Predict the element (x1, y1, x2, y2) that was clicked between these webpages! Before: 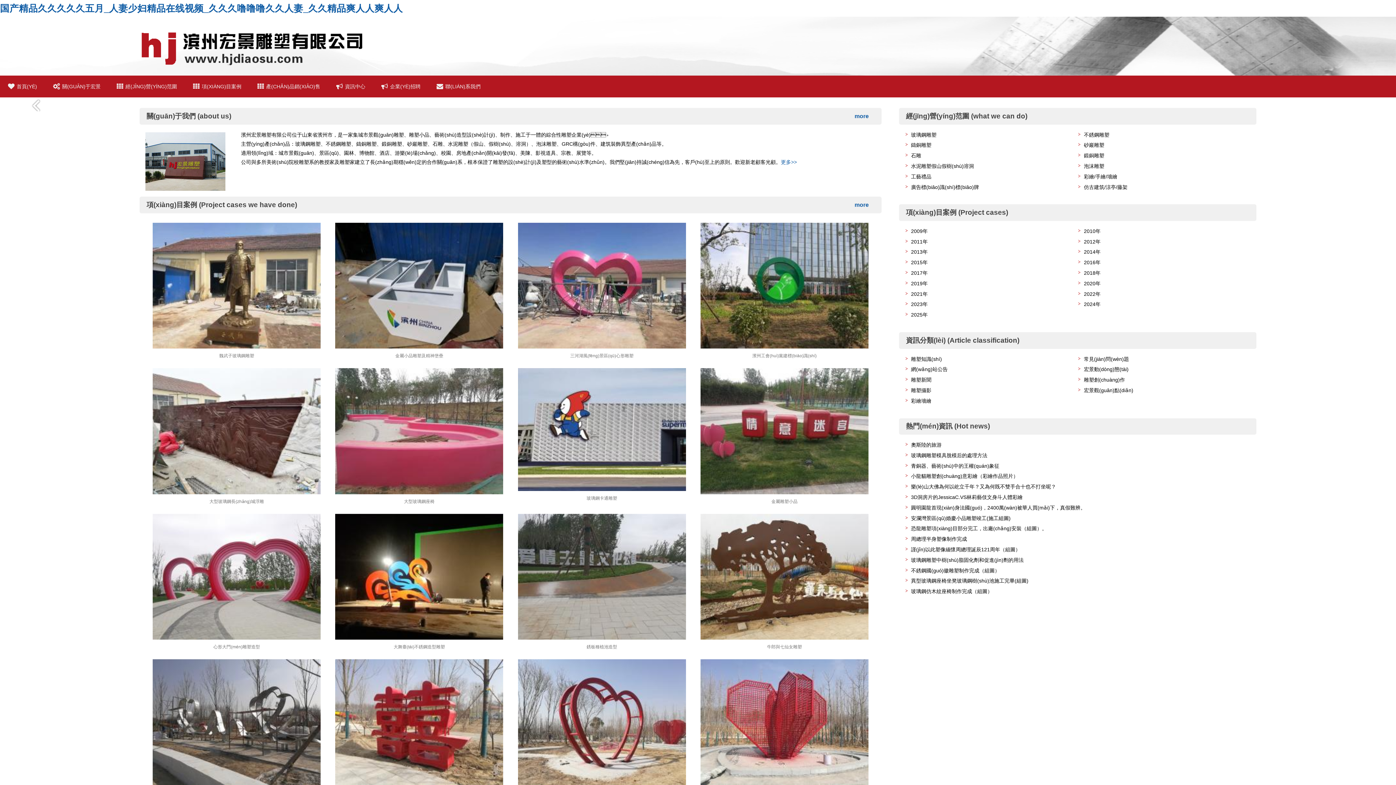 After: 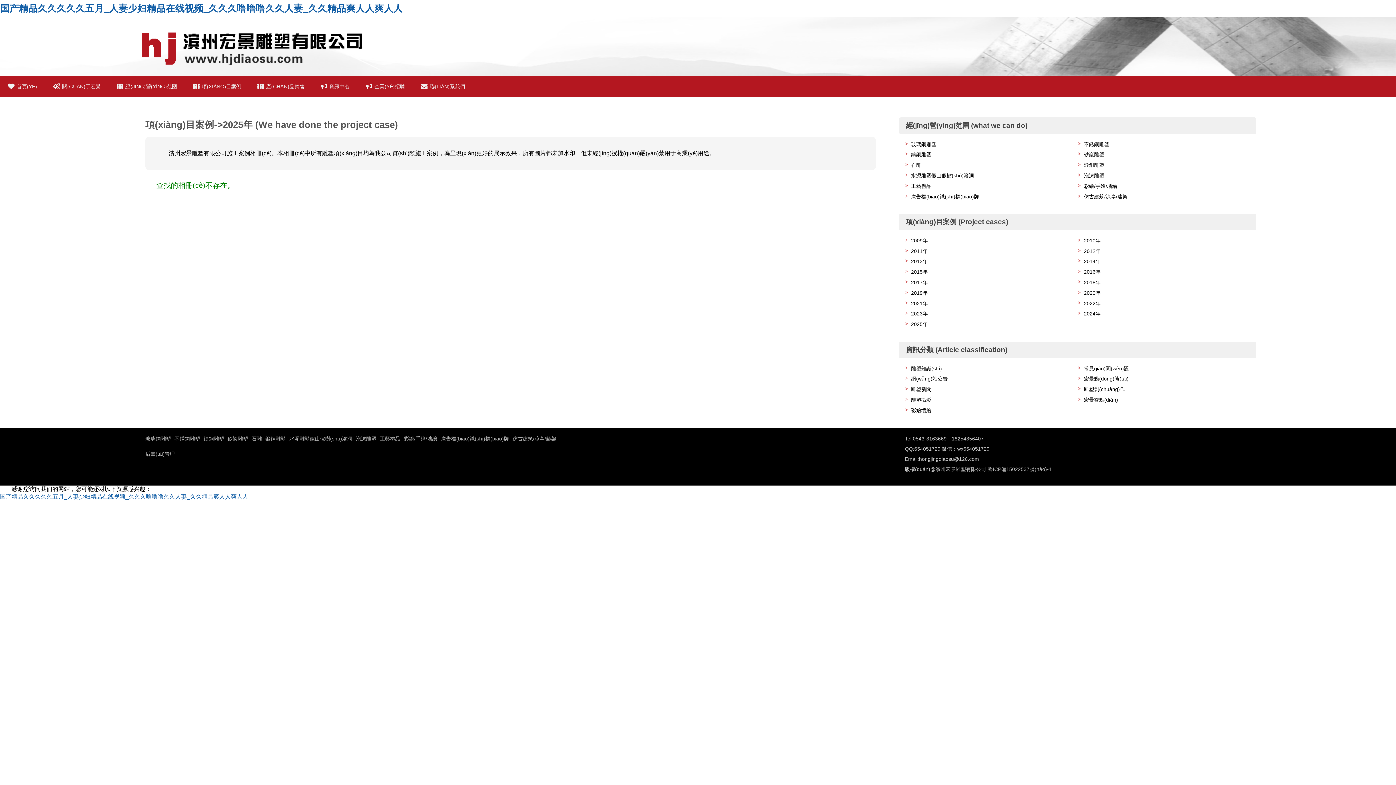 Action: label: 2025年 bbox: (911, 312, 927, 317)